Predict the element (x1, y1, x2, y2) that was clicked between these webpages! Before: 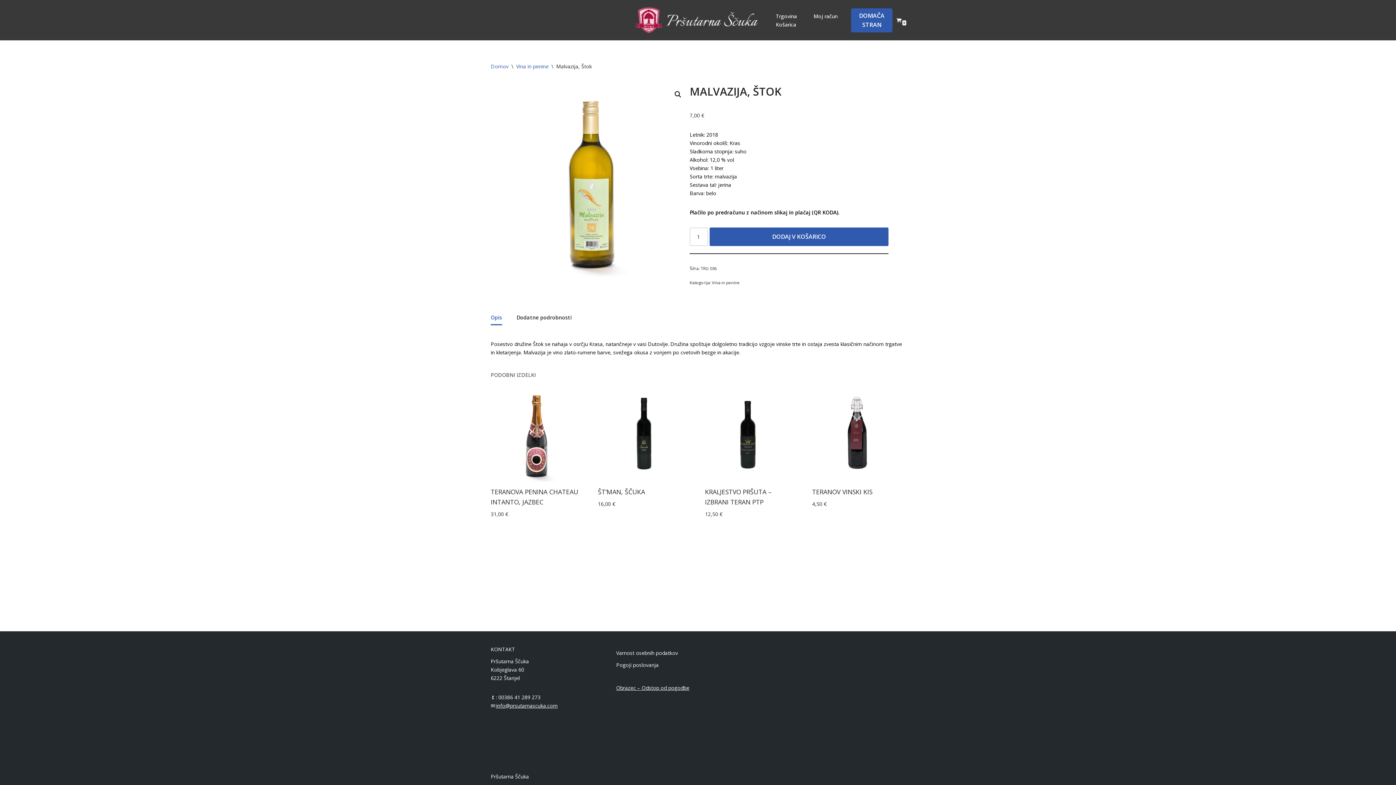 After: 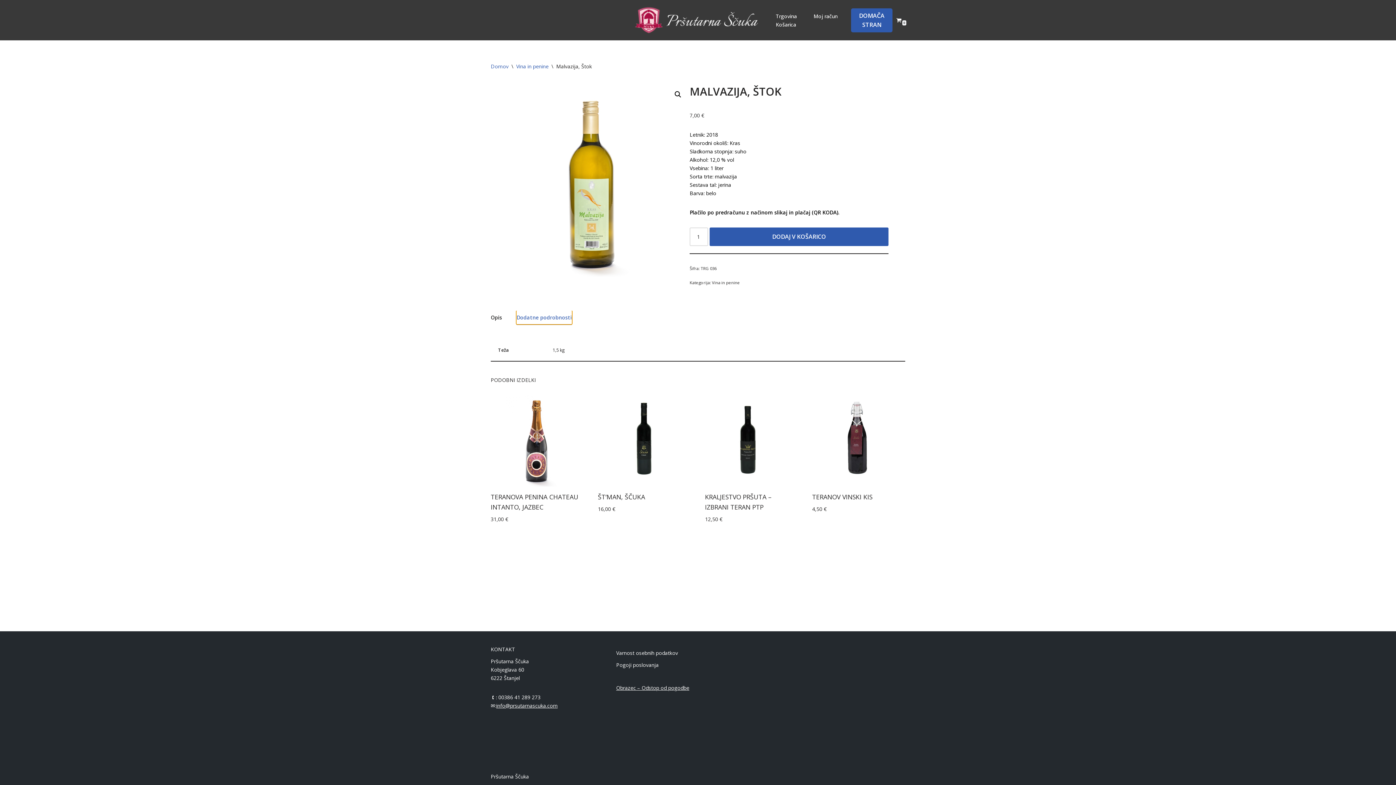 Action: label: Dodatne podrobnosti bbox: (516, 311, 572, 324)